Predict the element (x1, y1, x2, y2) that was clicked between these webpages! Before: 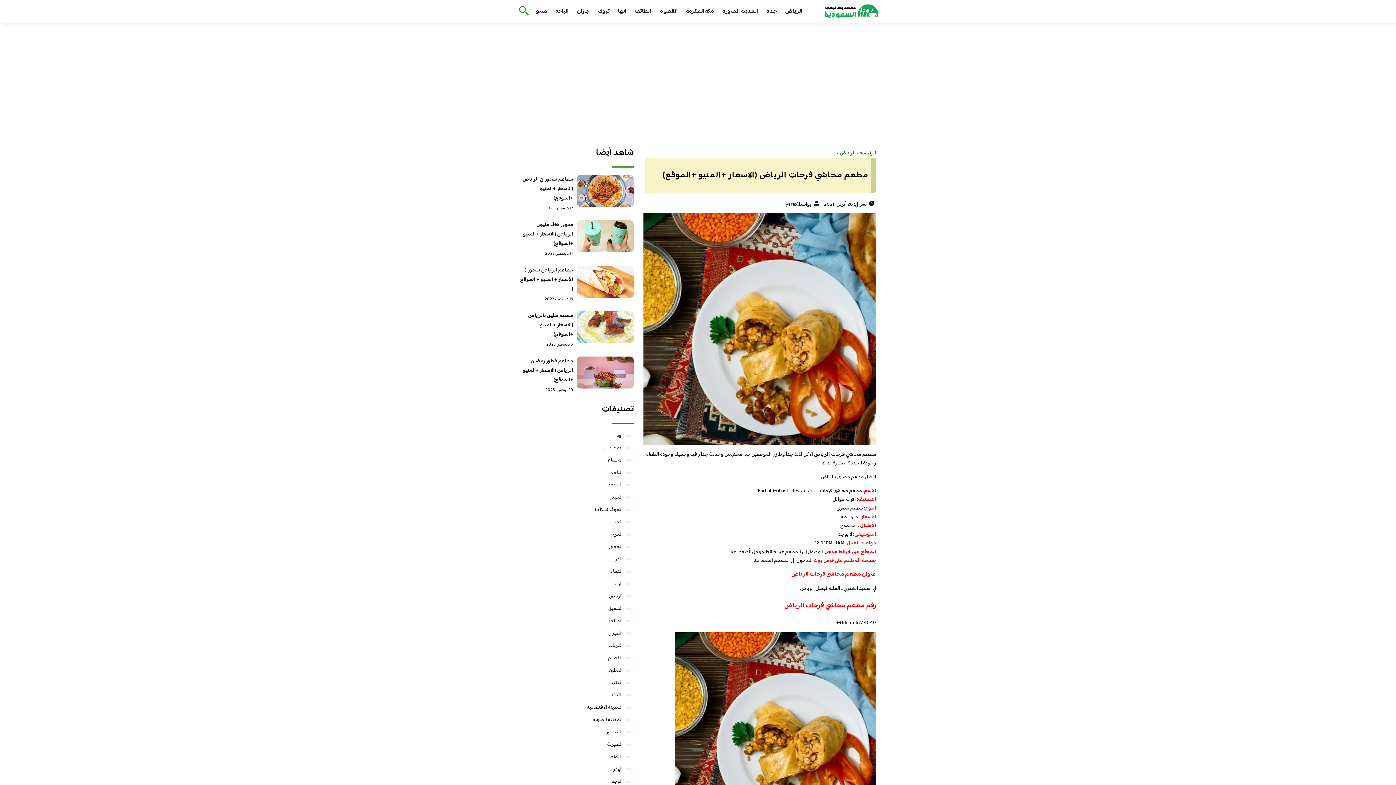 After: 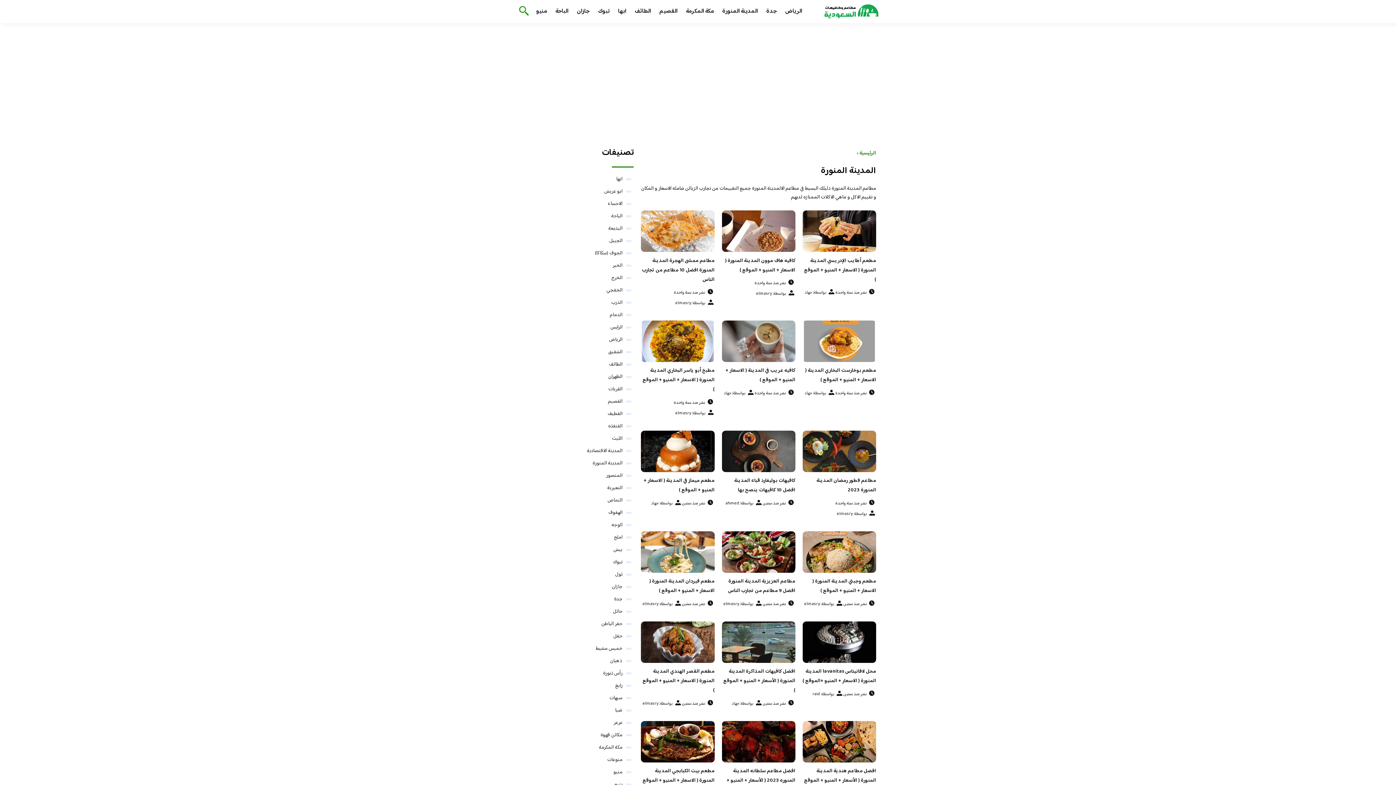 Action: bbox: (592, 716, 622, 724) label: المدينة المنورة